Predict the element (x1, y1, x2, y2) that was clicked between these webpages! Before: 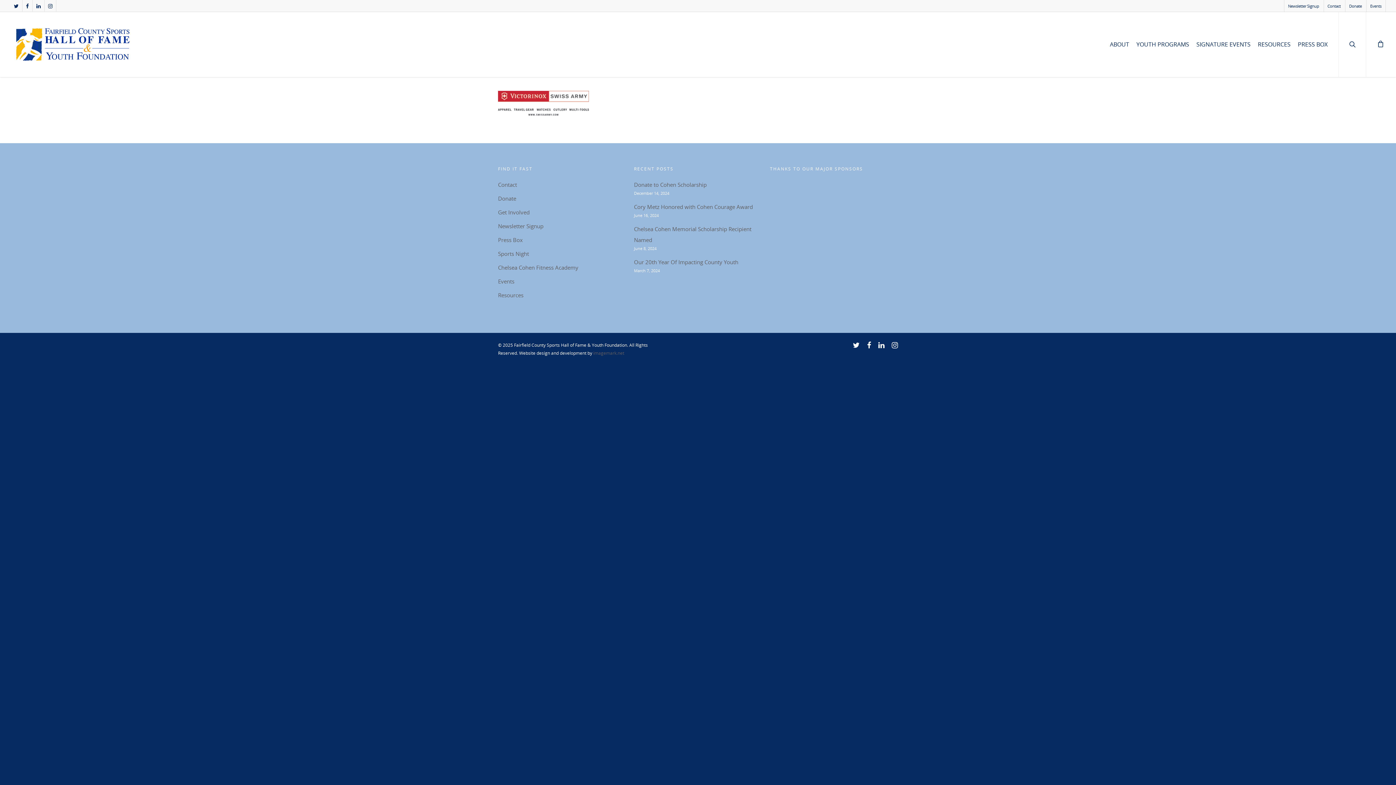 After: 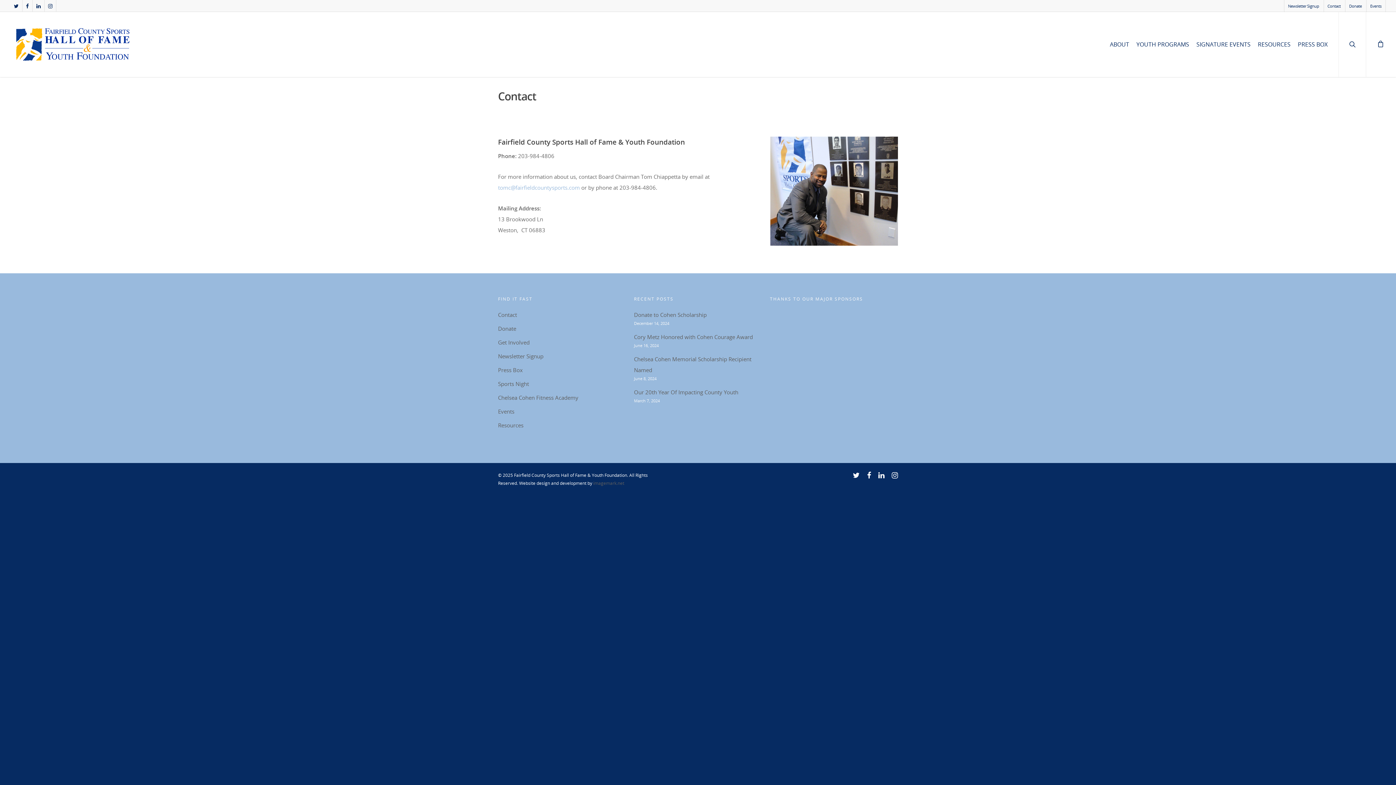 Action: label: Contact bbox: (1323, 0, 1344, 12)